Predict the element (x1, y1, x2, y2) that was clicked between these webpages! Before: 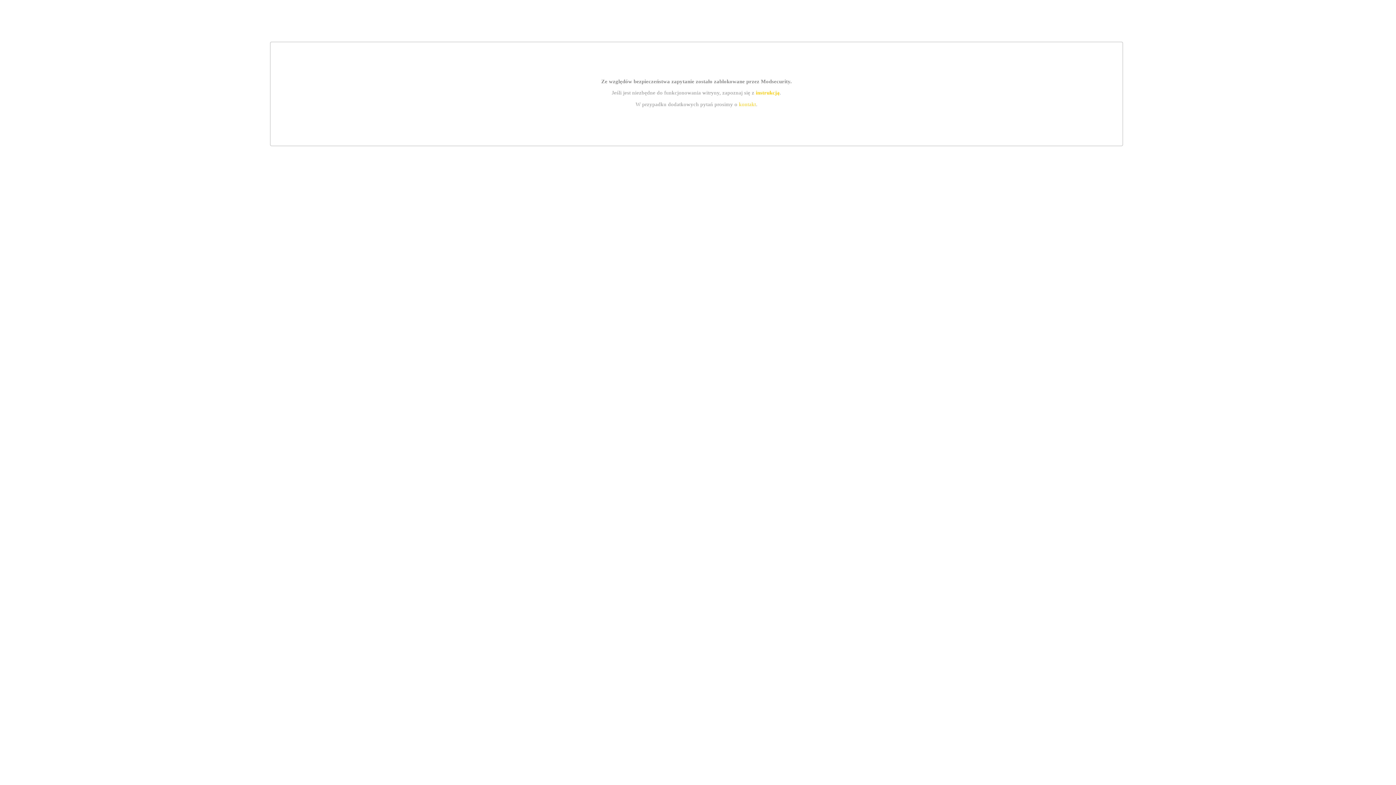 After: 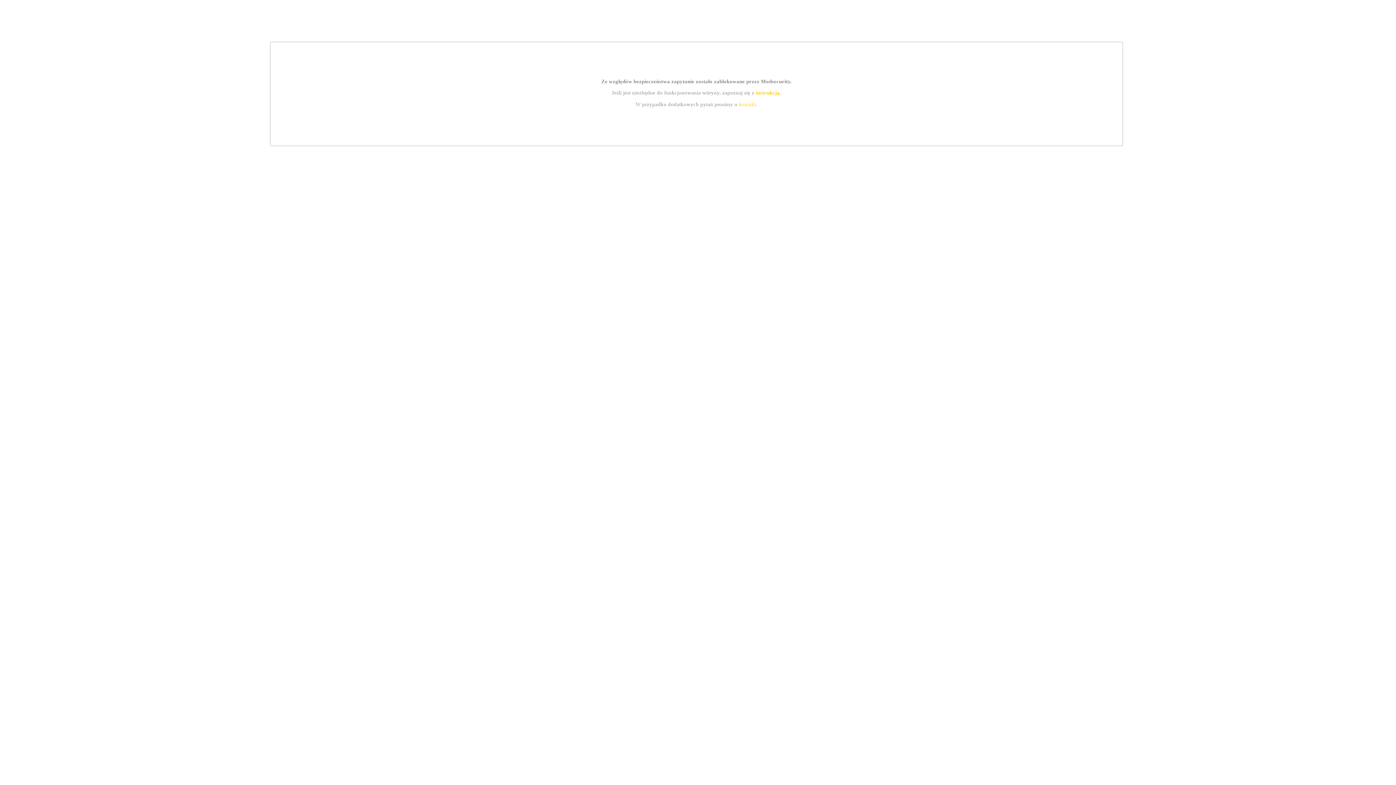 Action: label: kontakt bbox: (739, 101, 756, 107)